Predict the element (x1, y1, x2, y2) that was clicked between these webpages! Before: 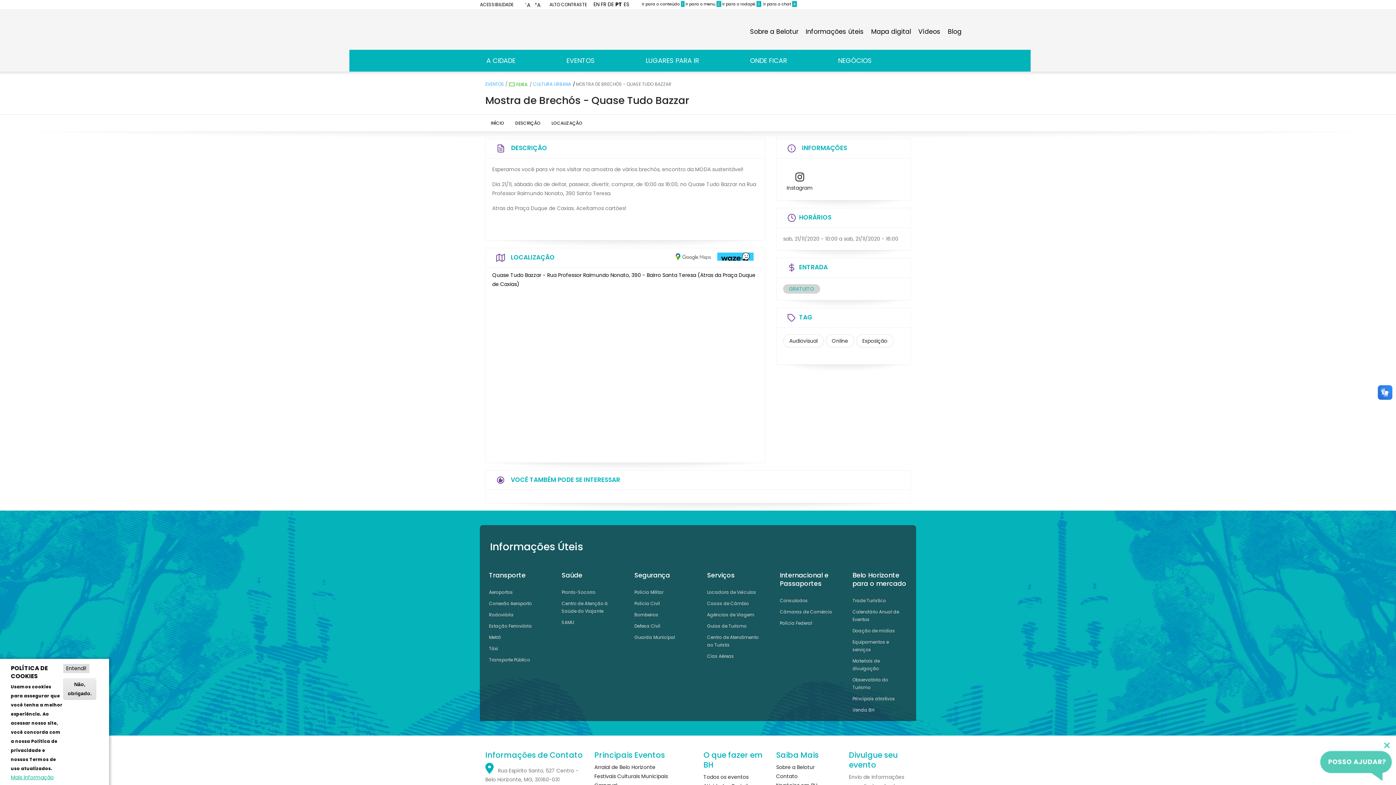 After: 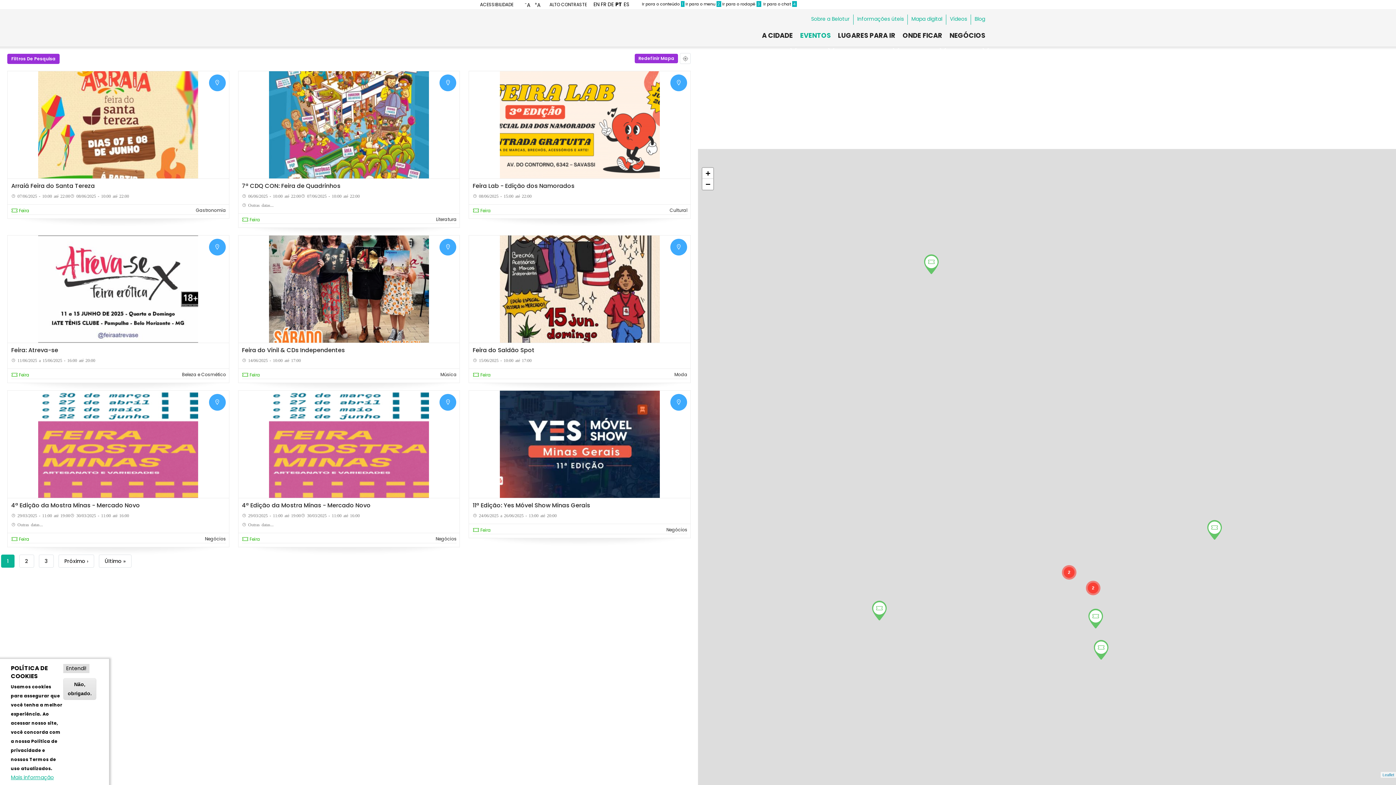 Action: label: FEIRA bbox: (516, 81, 527, 87)